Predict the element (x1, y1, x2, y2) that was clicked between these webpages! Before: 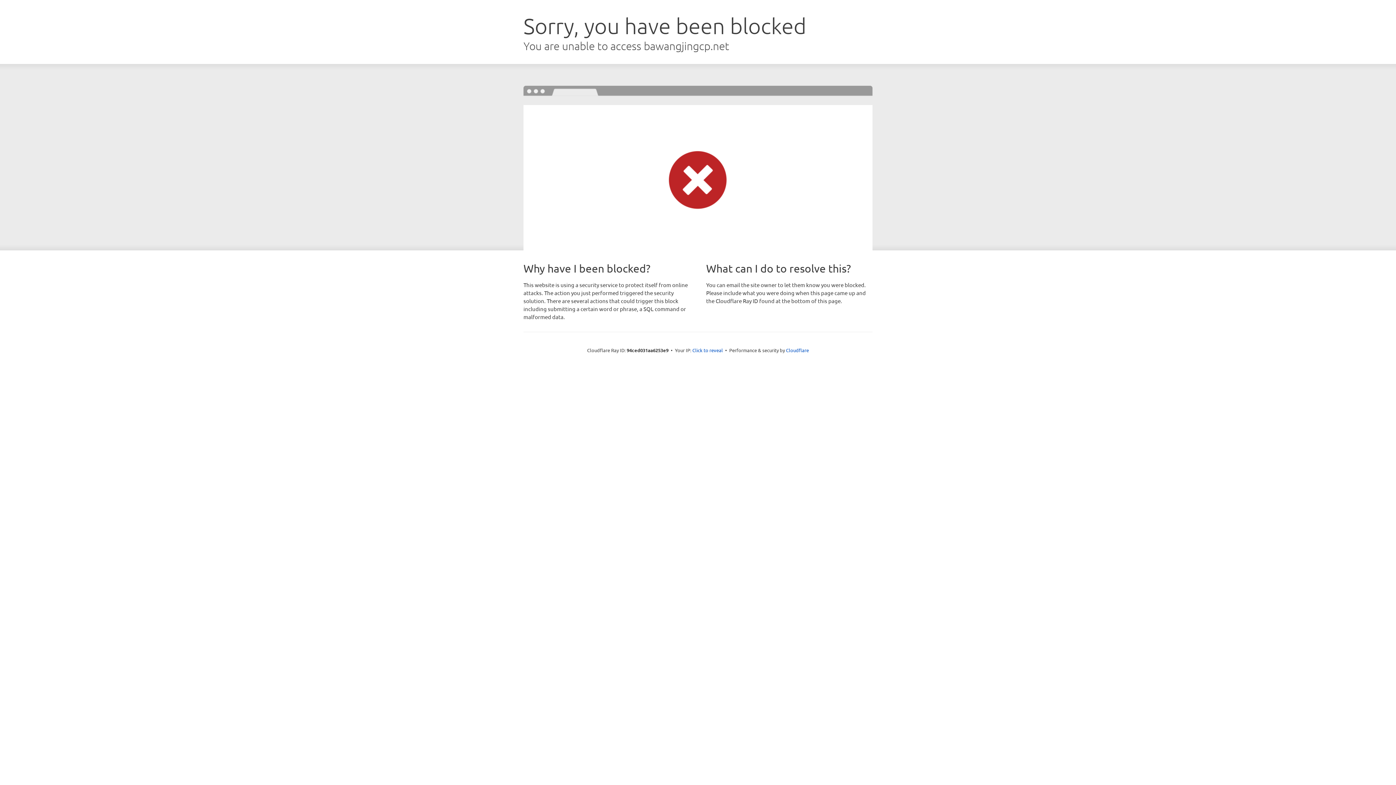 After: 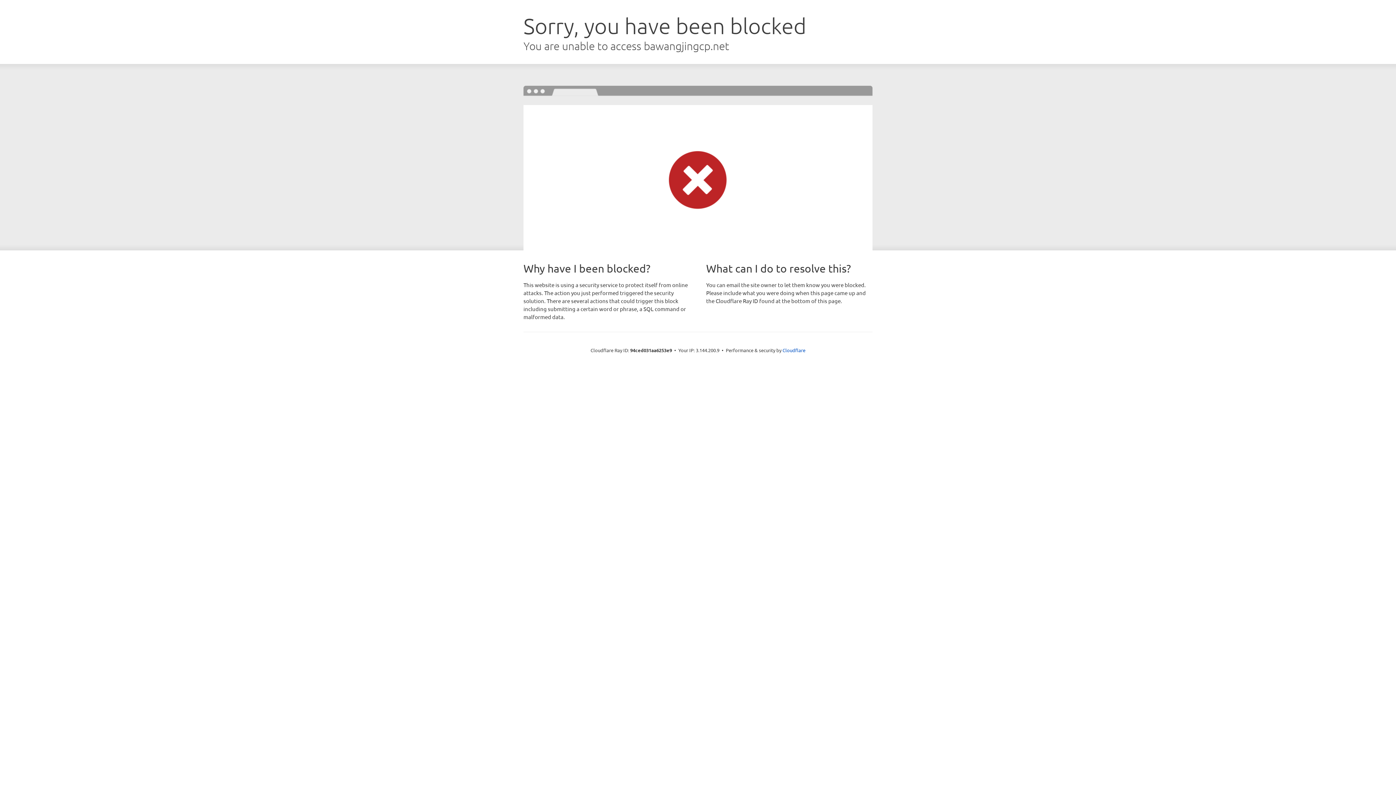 Action: bbox: (692, 346, 723, 353) label: Click to reveal